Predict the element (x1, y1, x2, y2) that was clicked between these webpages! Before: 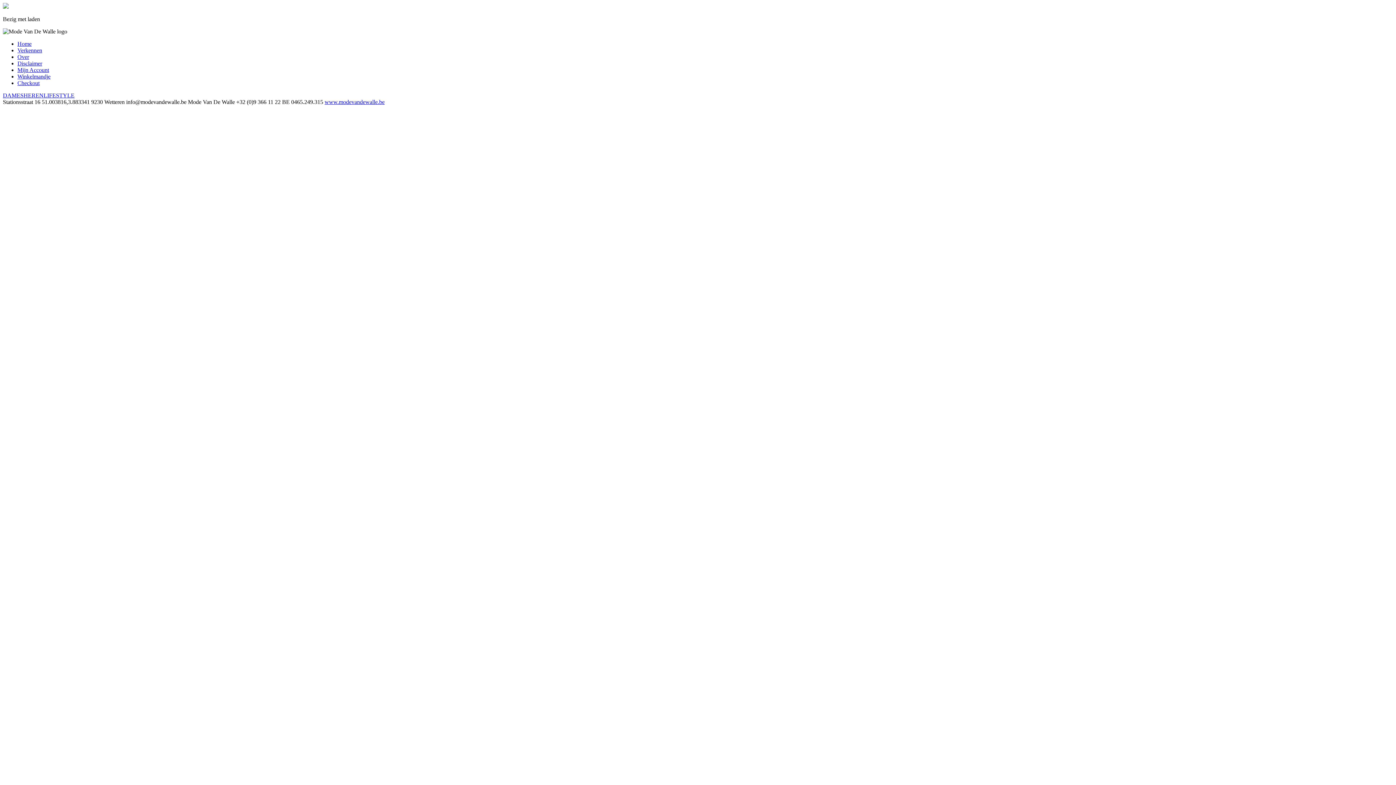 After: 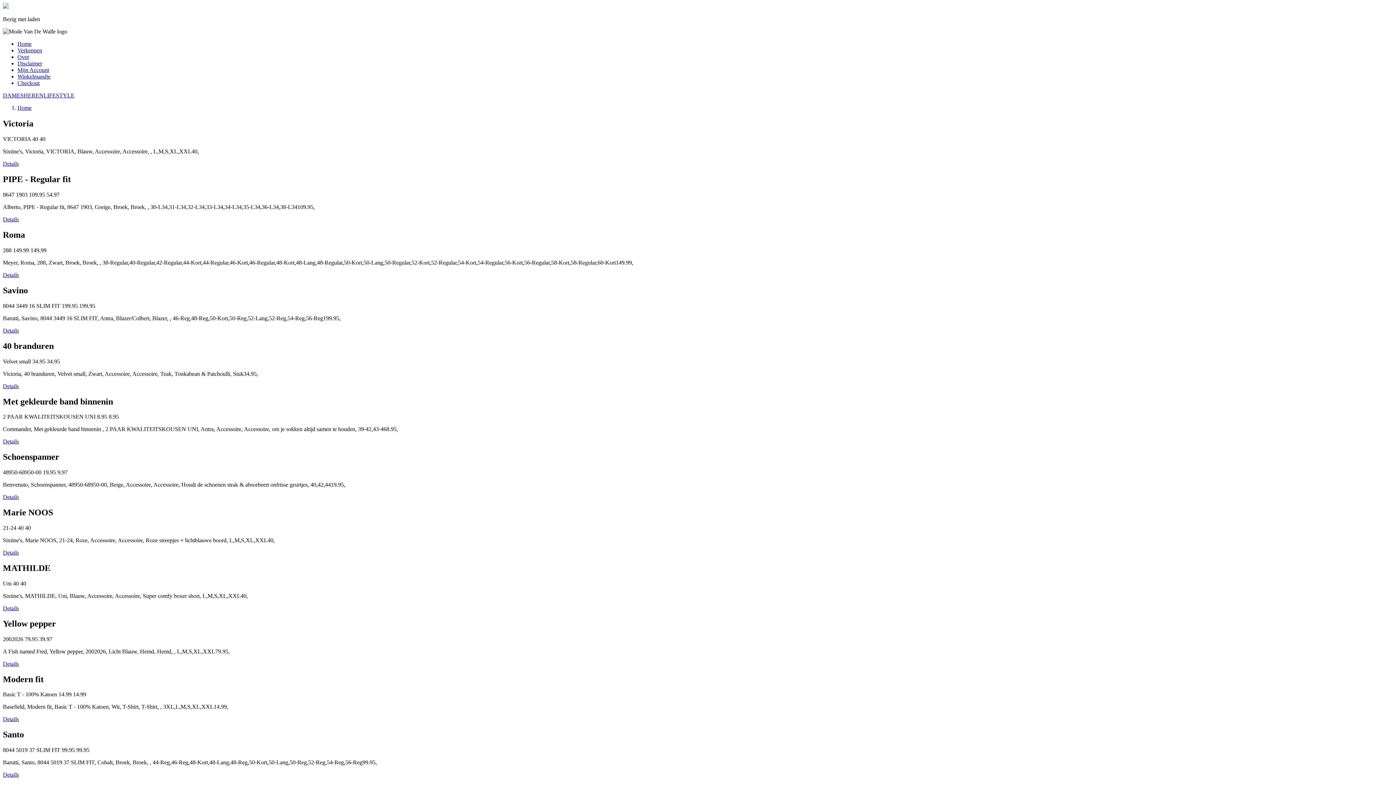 Action: label: Over bbox: (17, 53, 29, 60)